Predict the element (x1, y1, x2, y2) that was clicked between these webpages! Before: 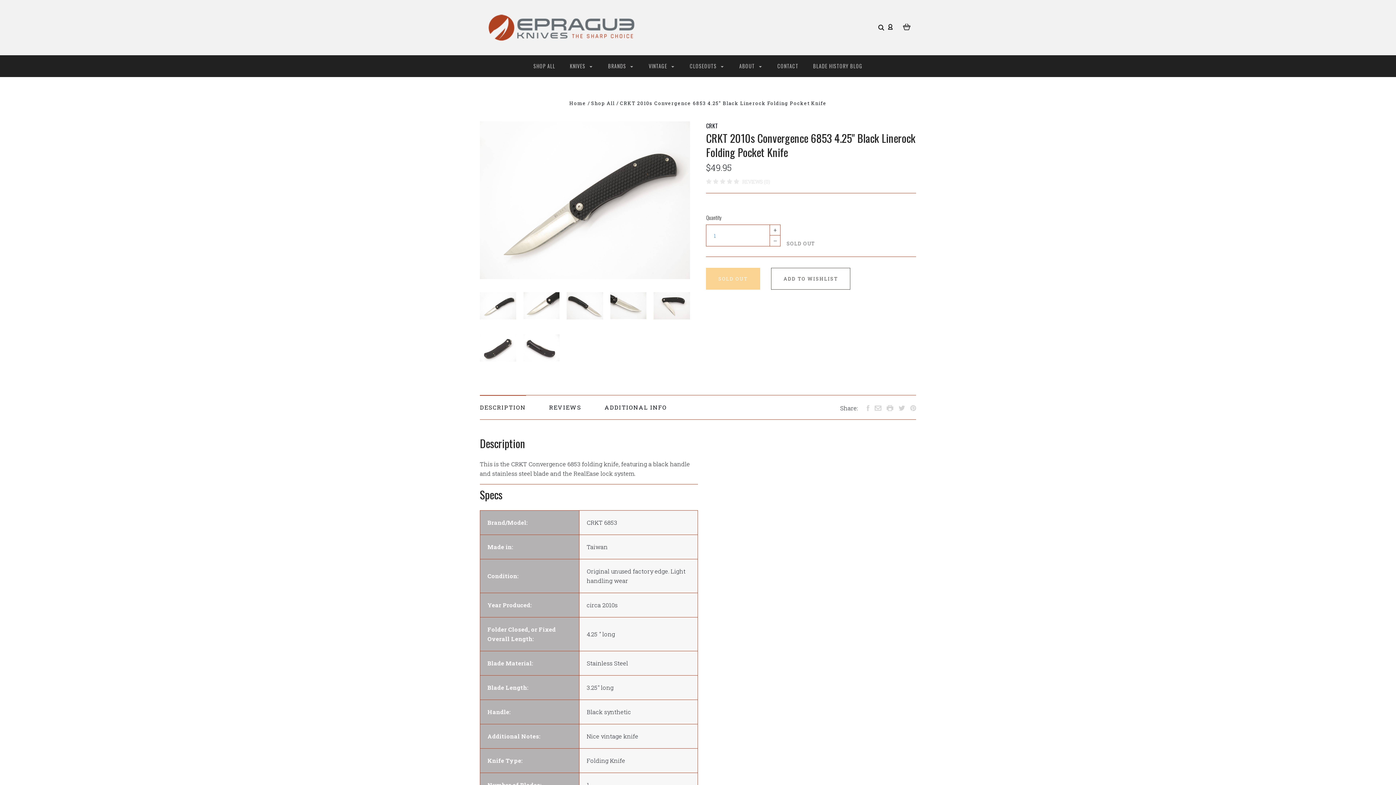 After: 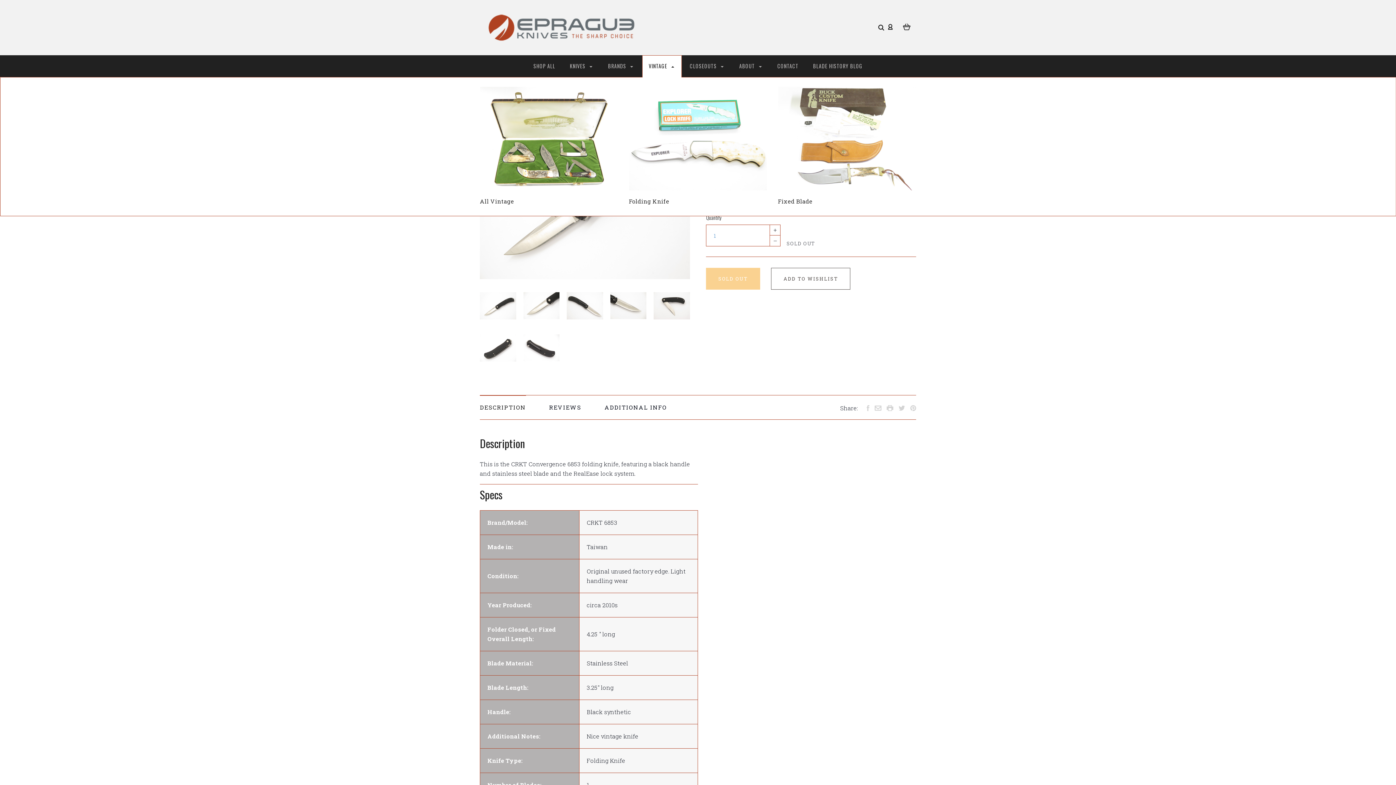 Action: label: VINTAGE  bbox: (642, 55, 682, 77)